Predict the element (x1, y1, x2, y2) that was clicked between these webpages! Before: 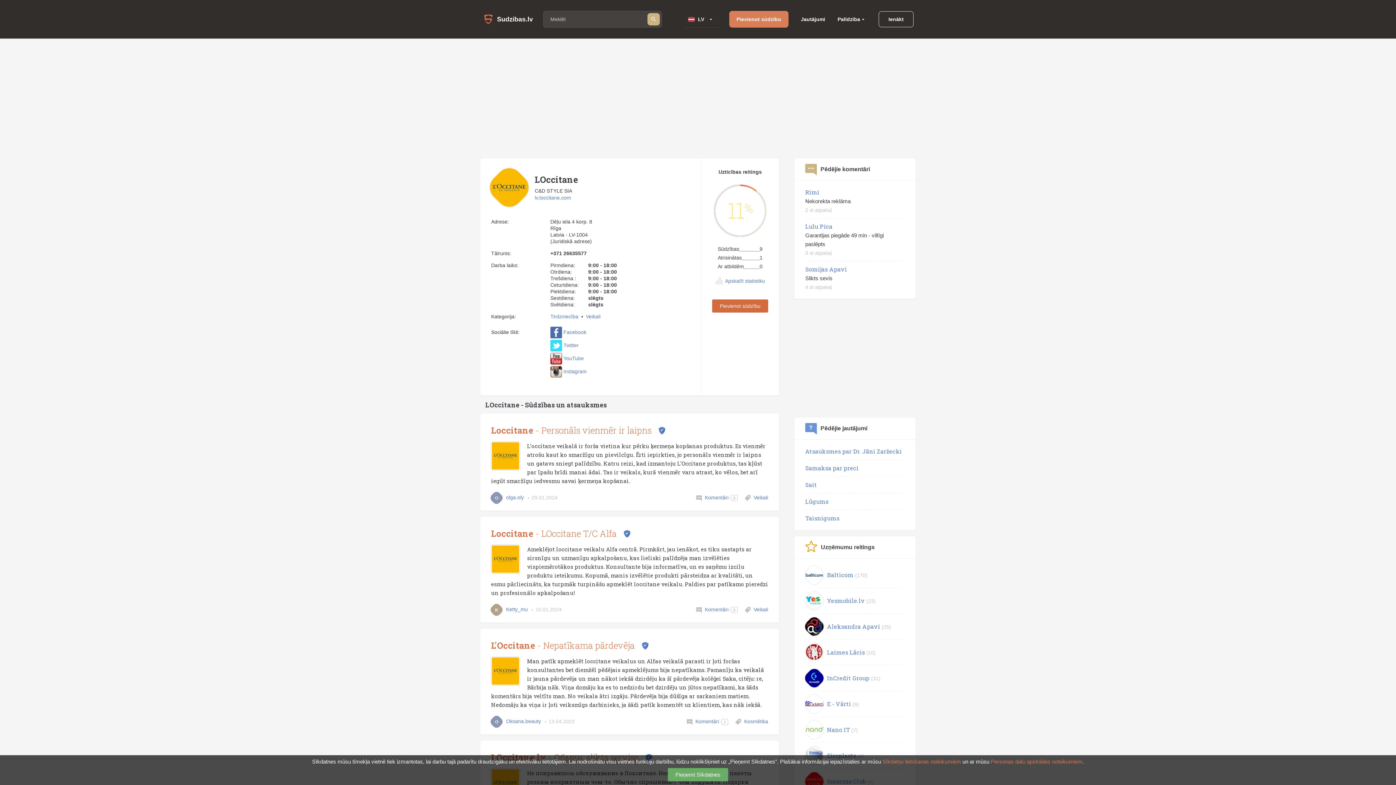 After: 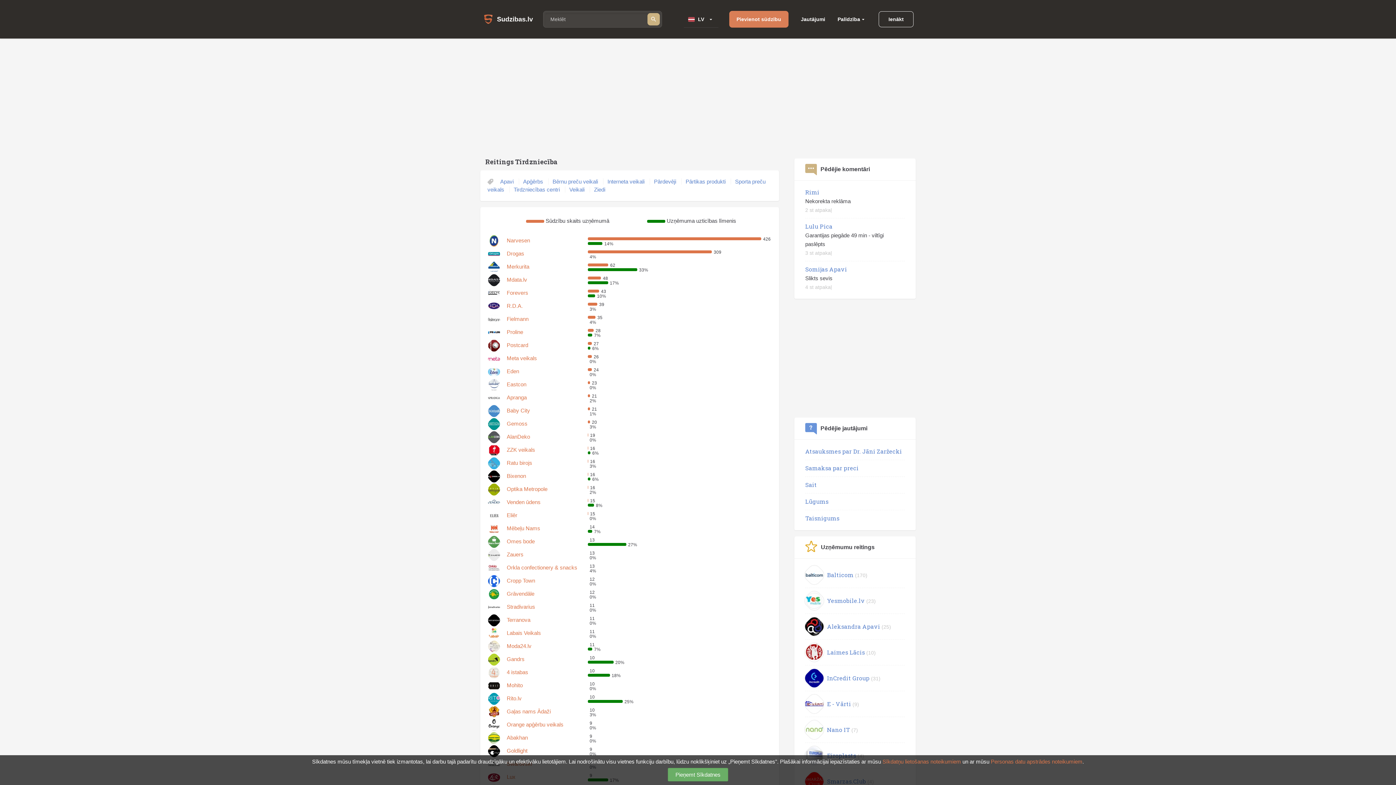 Action: label: Tirdzniecība bbox: (550, 313, 578, 319)